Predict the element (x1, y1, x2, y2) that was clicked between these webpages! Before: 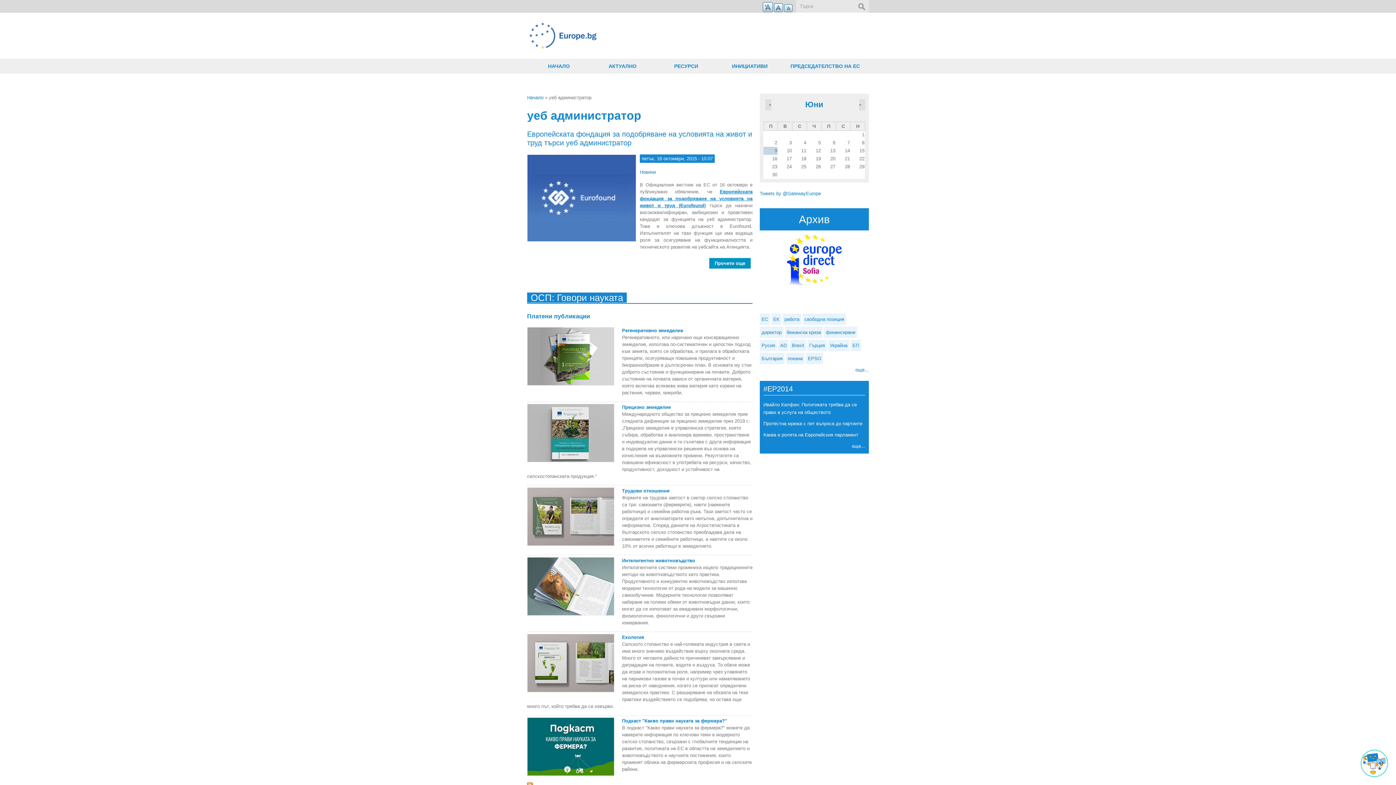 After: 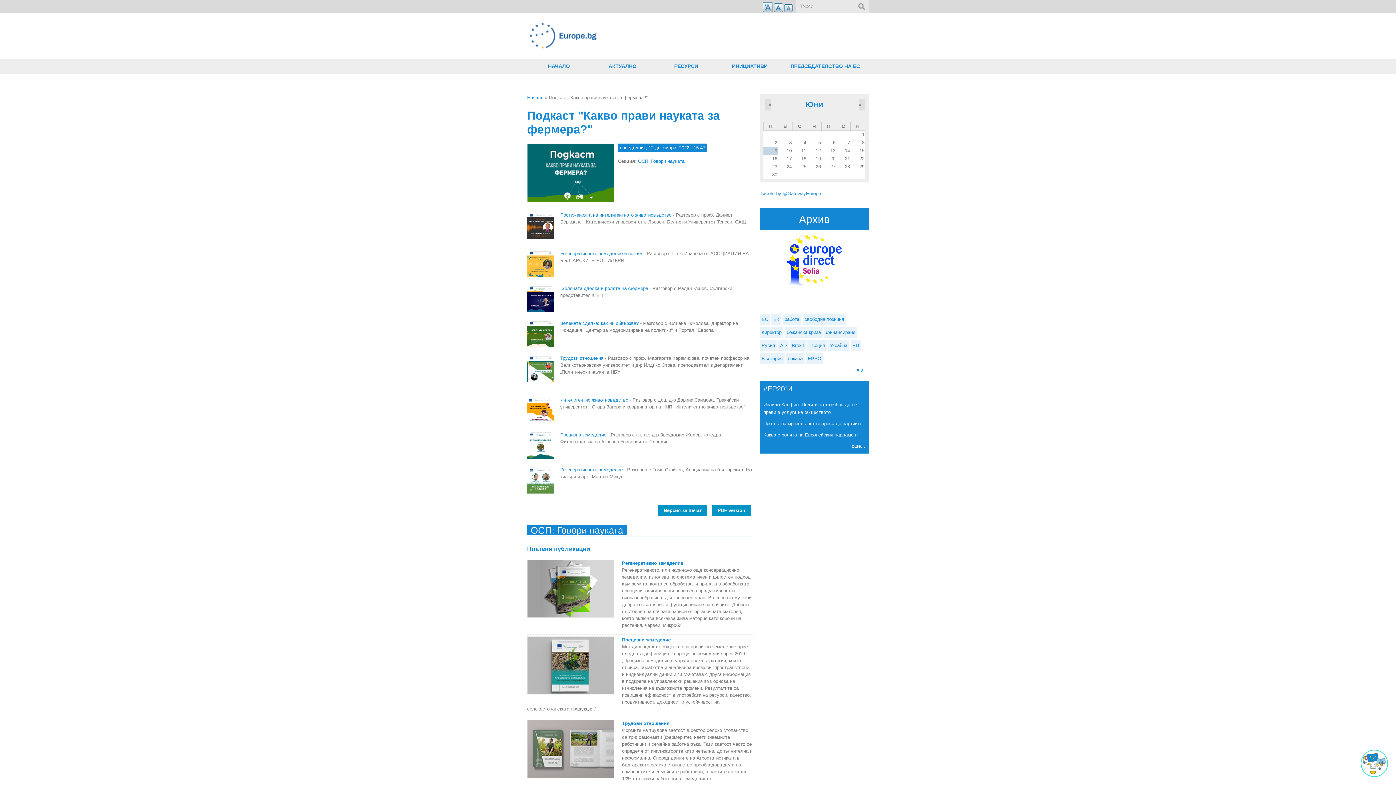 Action: bbox: (527, 717, 614, 776)